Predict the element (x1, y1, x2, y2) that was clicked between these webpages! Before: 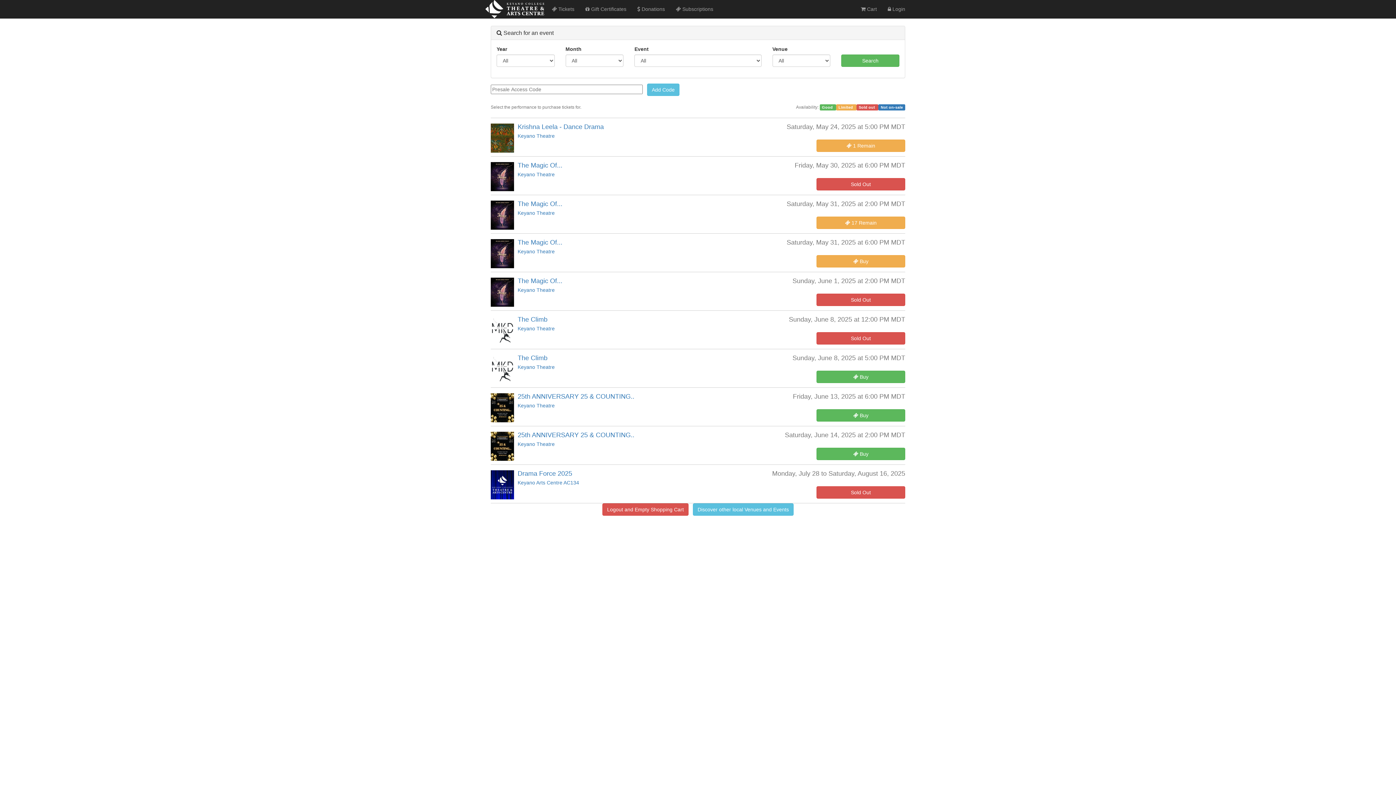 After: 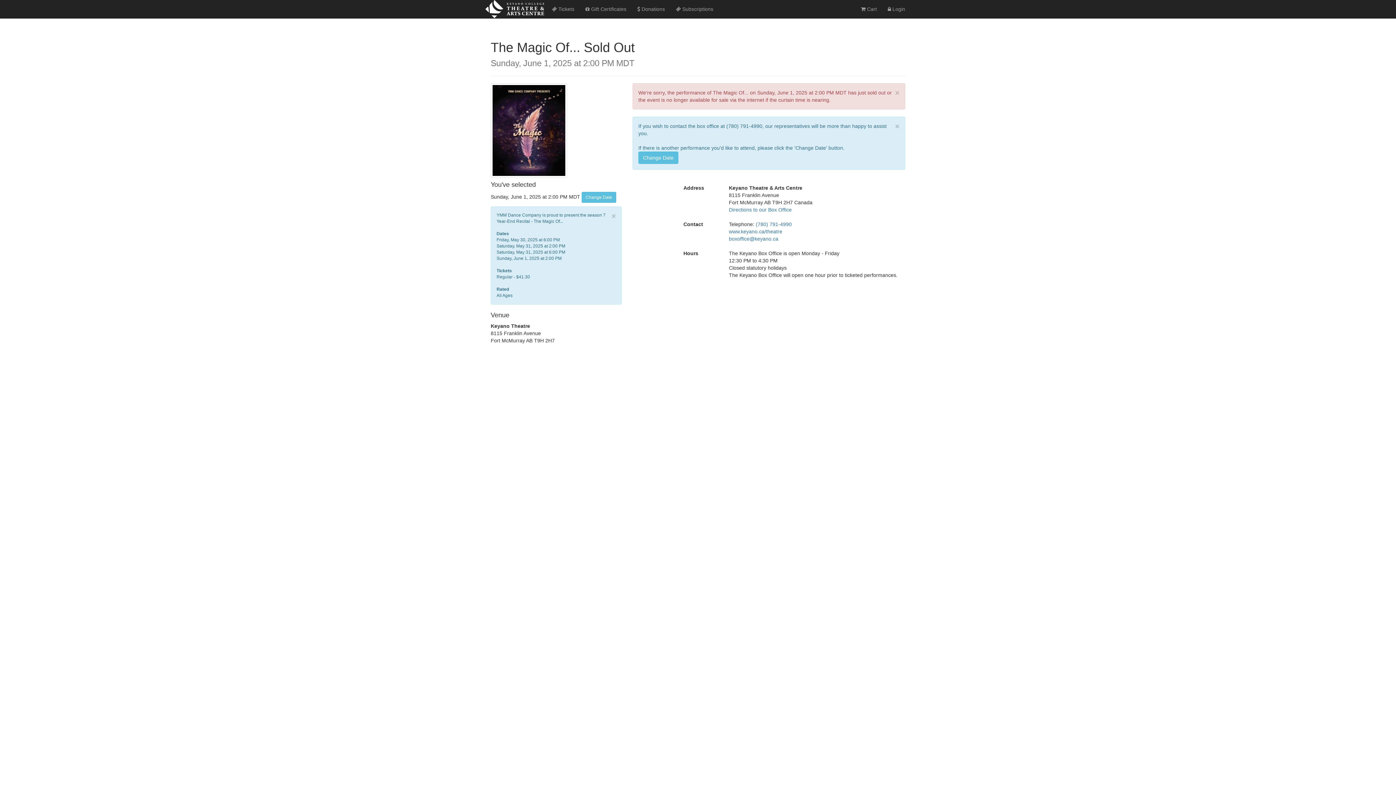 Action: bbox: (816, 293, 905, 306) label: Sold Out